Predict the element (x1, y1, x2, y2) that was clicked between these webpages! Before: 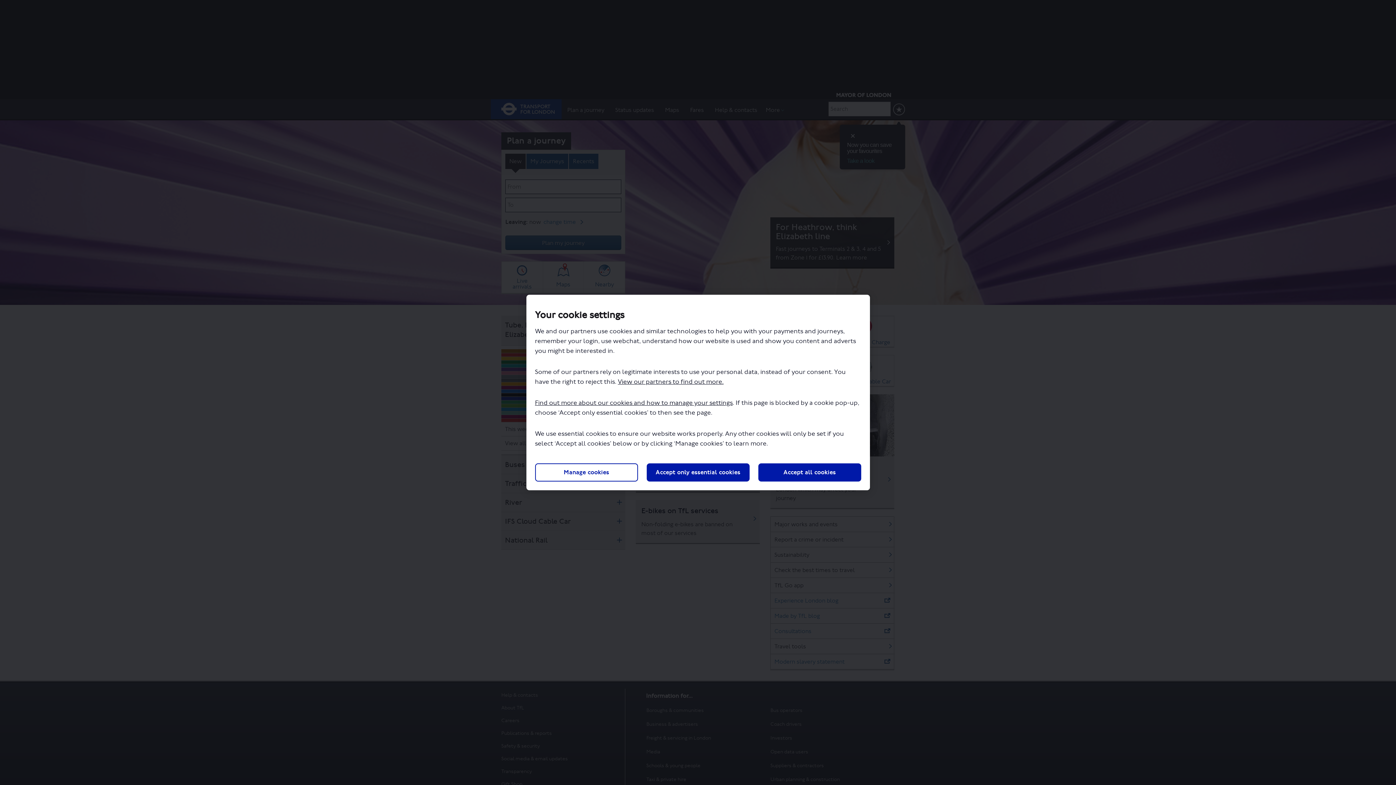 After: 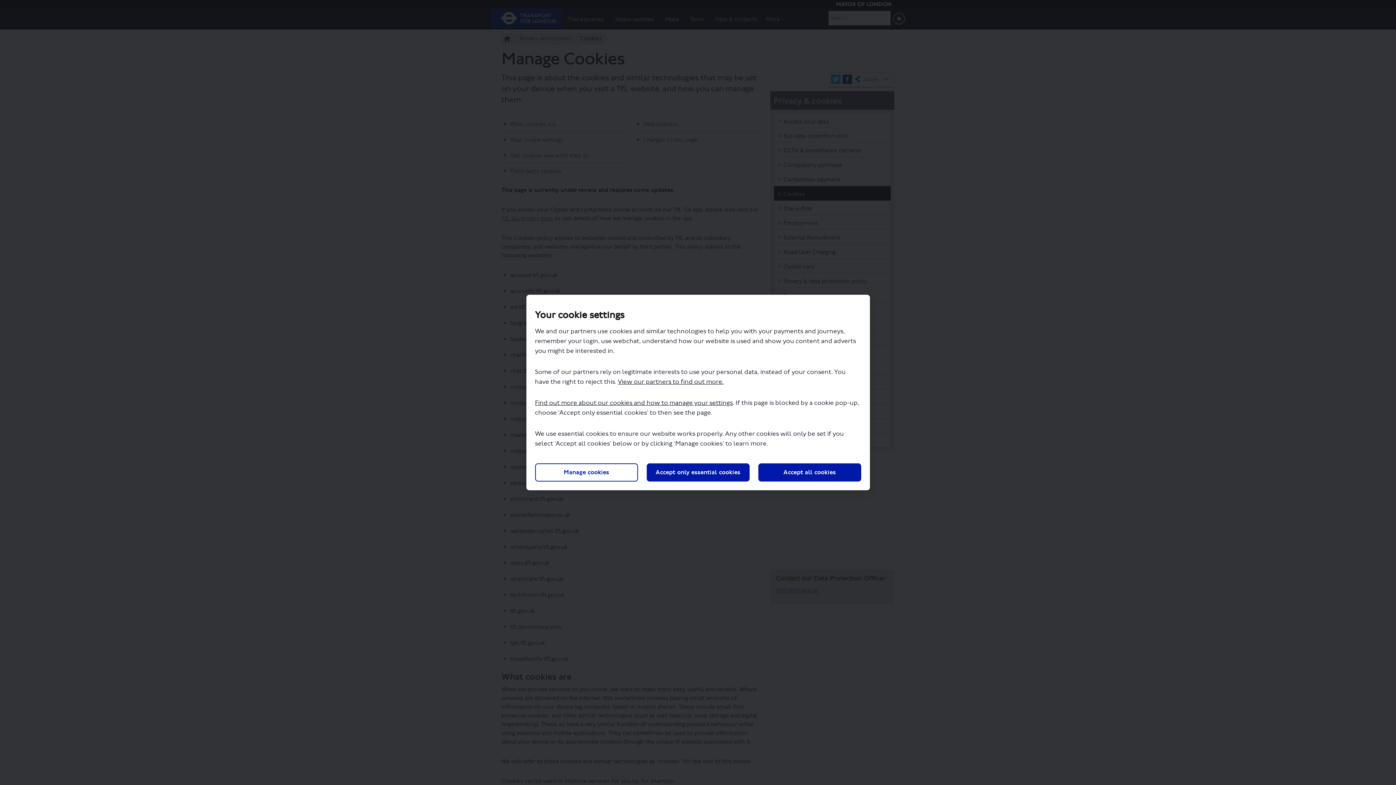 Action: label: Find out more about our cookies and how to manage your settings bbox: (535, 399, 732, 406)